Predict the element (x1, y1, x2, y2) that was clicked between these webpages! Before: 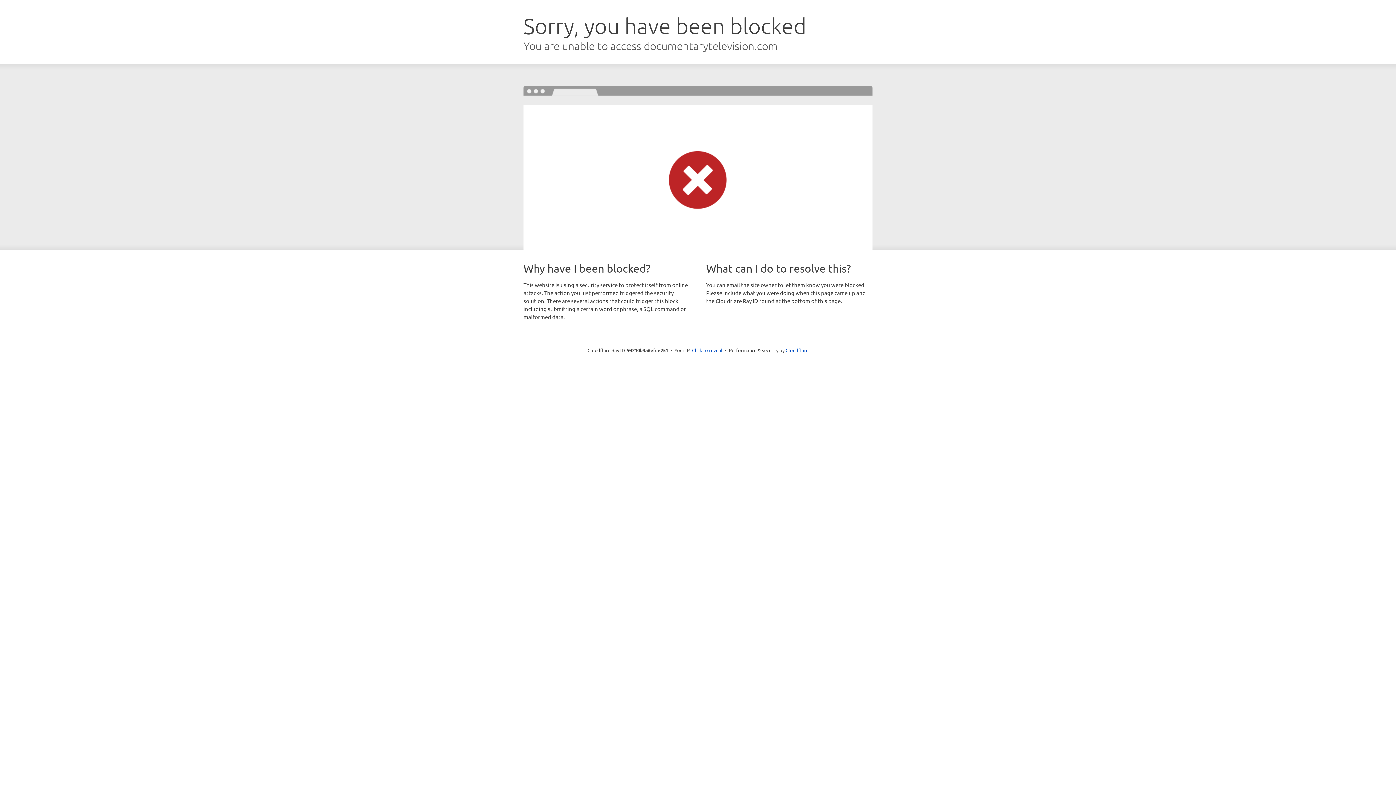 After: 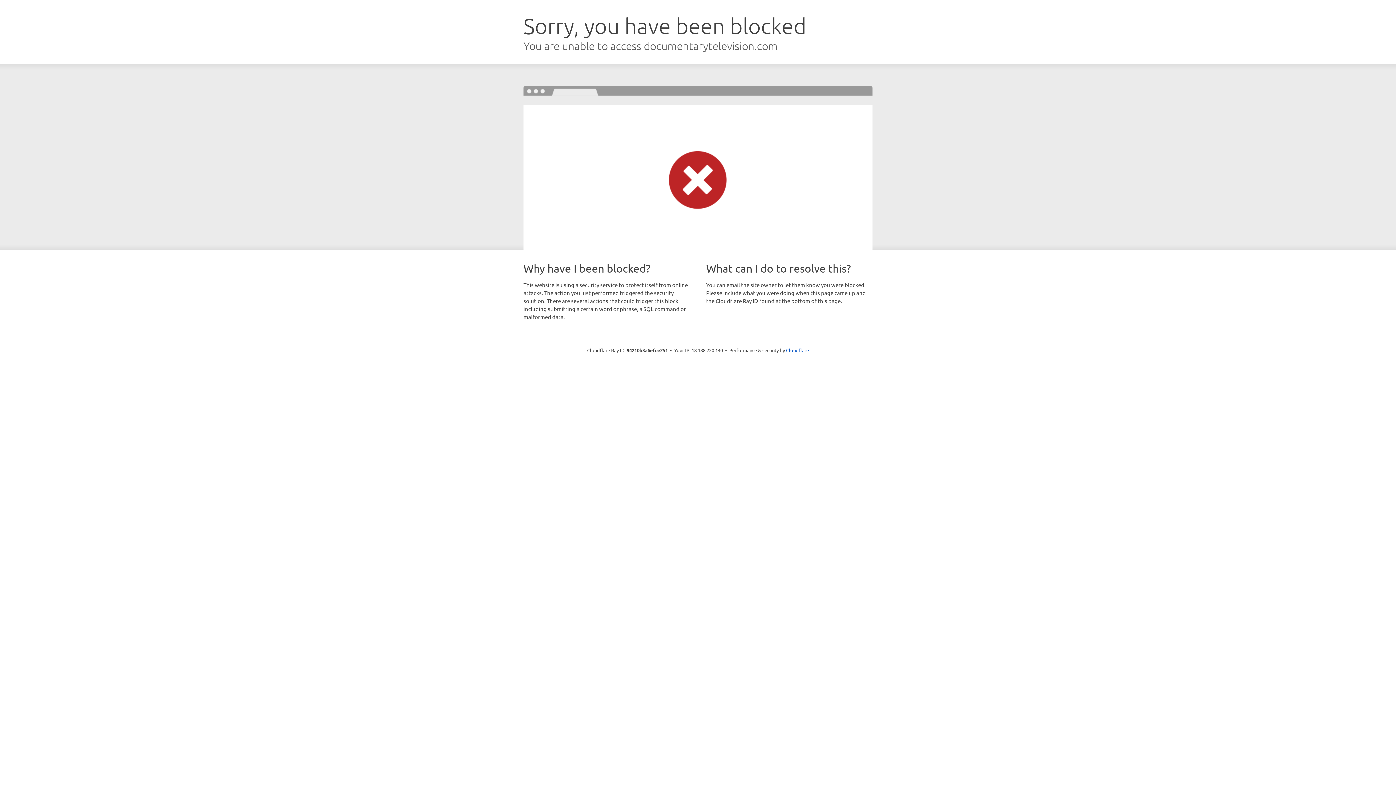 Action: bbox: (692, 346, 722, 353) label: Click to reveal